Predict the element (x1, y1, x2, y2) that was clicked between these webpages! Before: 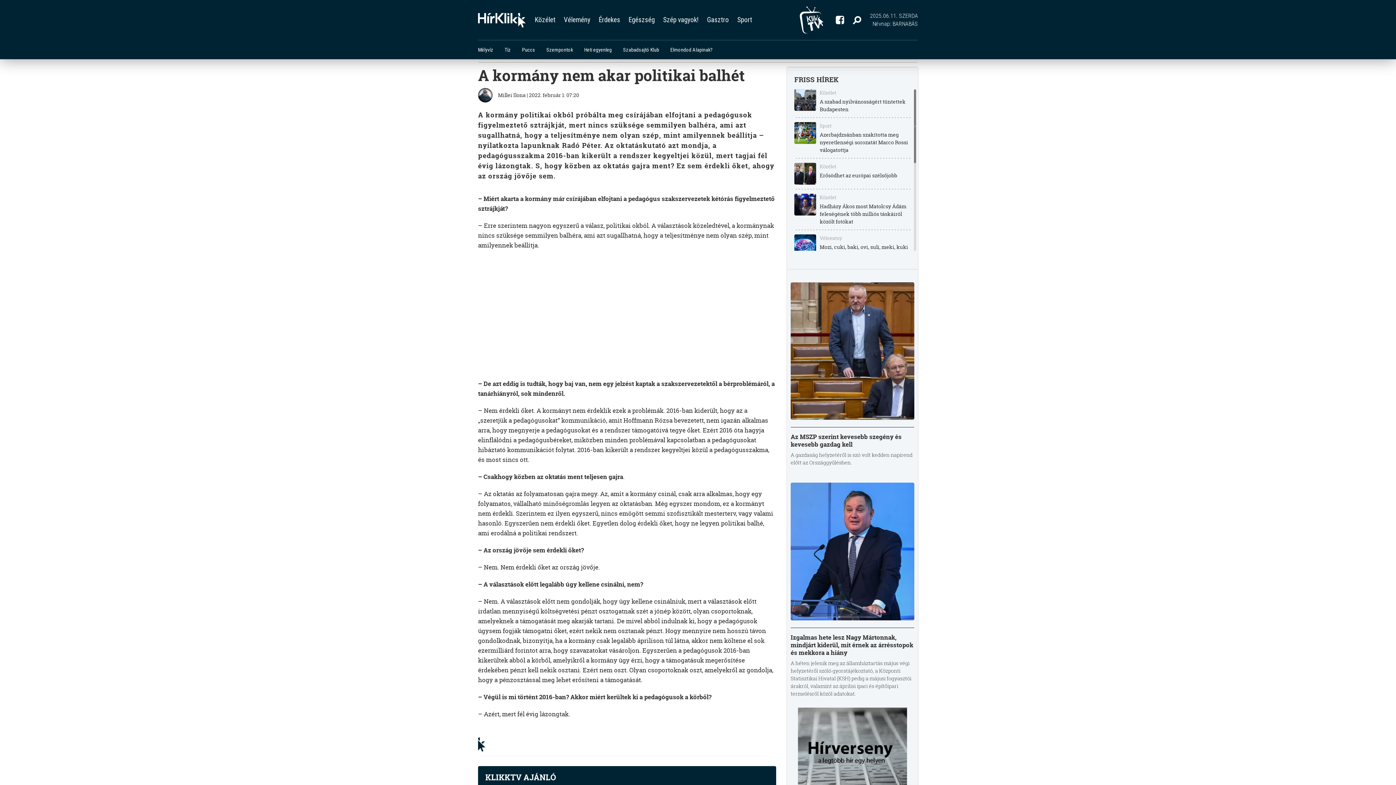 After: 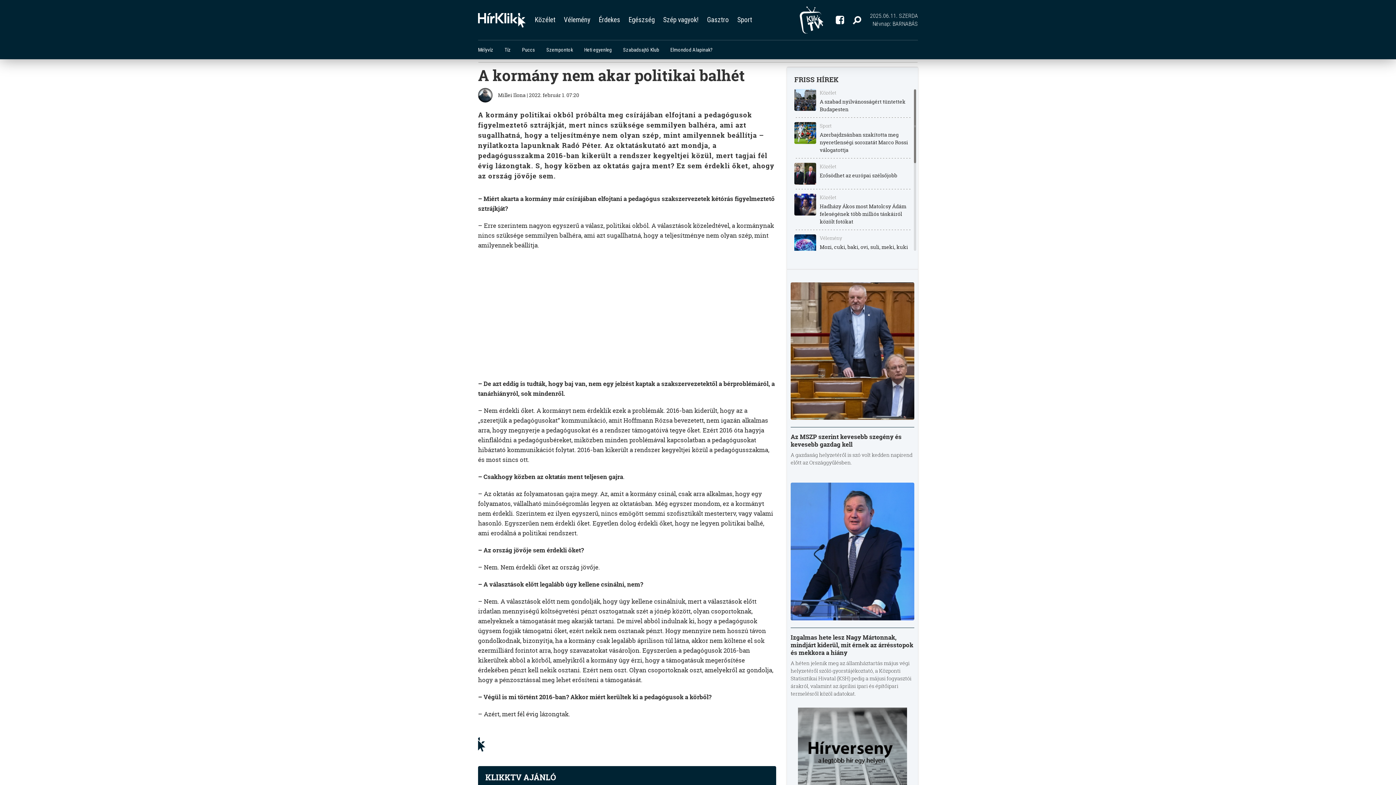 Action: bbox: (836, 16, 844, 22)